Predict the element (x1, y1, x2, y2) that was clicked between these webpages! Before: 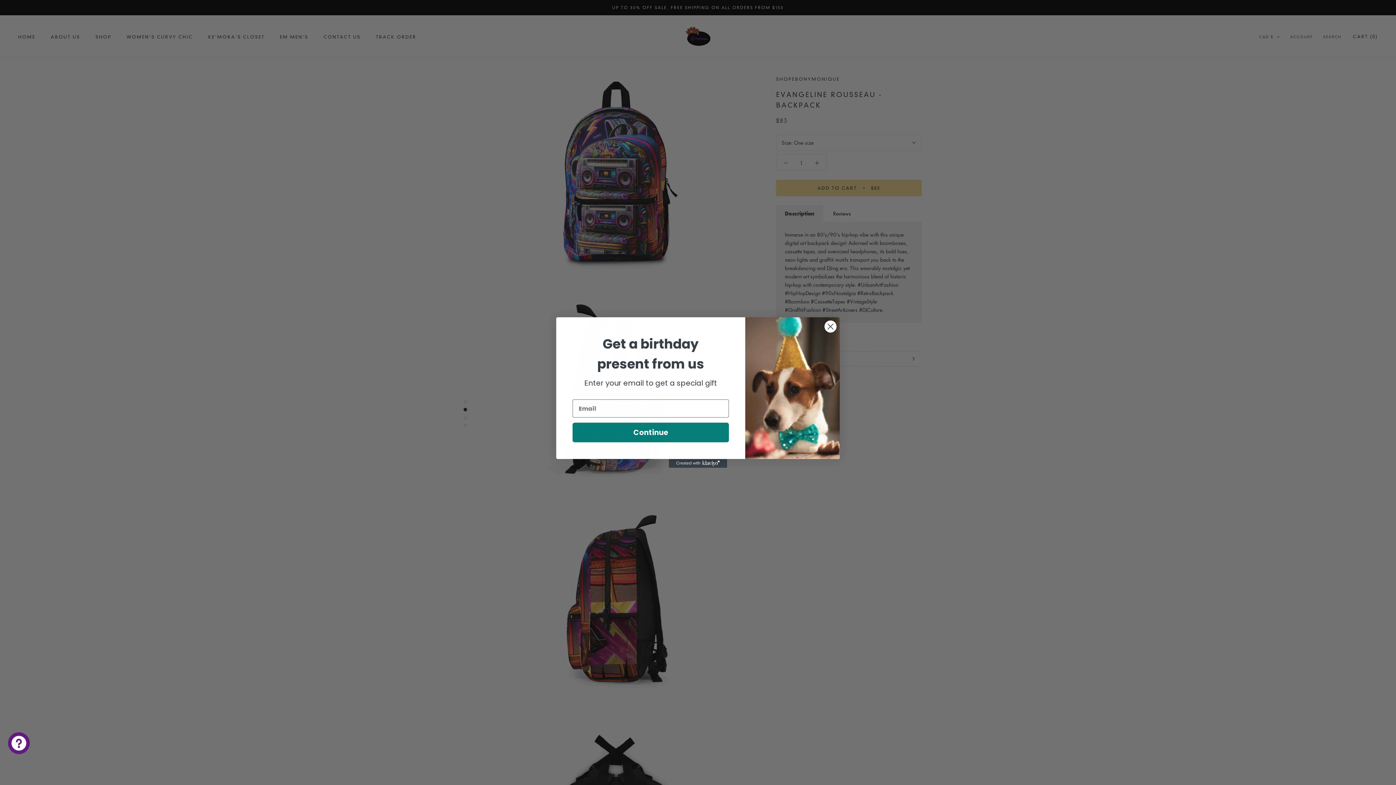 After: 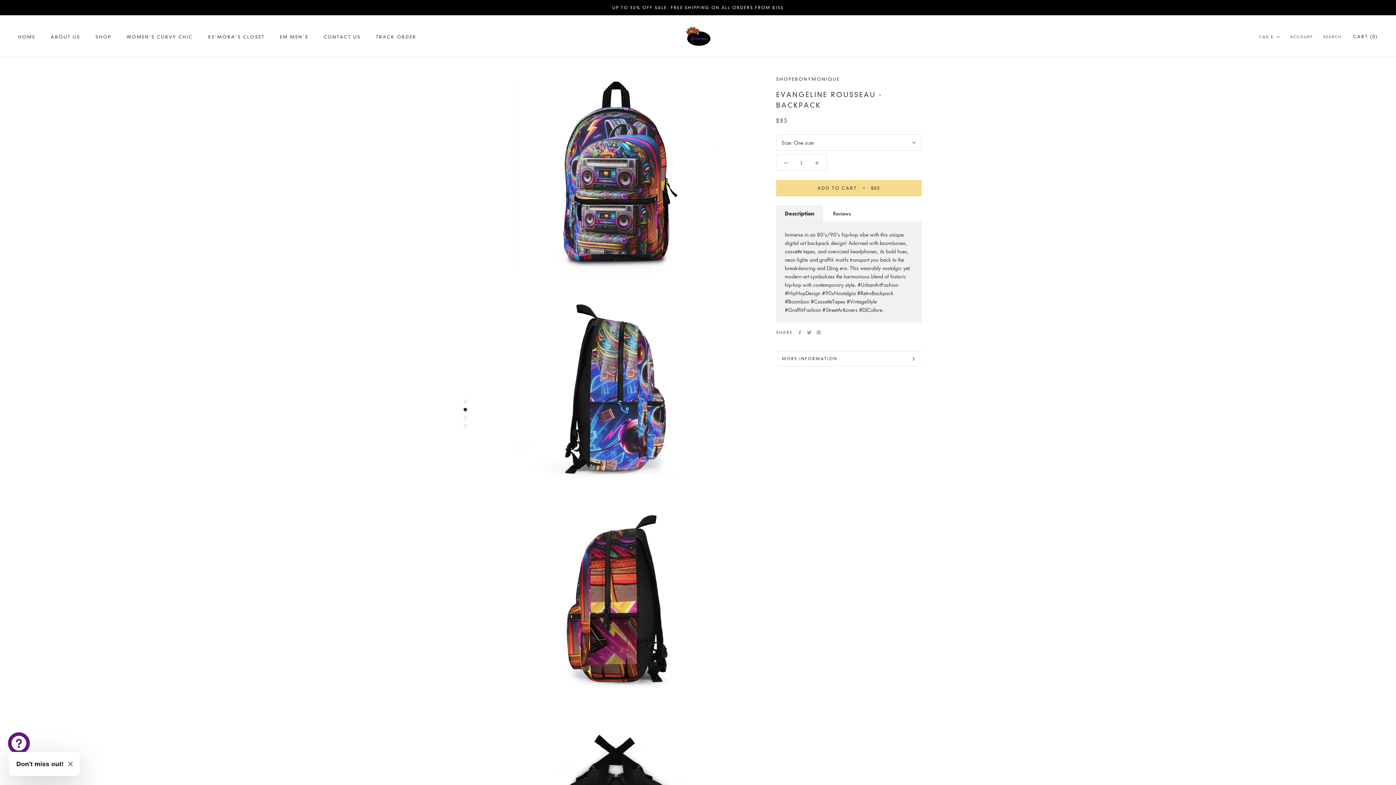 Action: bbox: (824, 320, 837, 333) label: Close dialog